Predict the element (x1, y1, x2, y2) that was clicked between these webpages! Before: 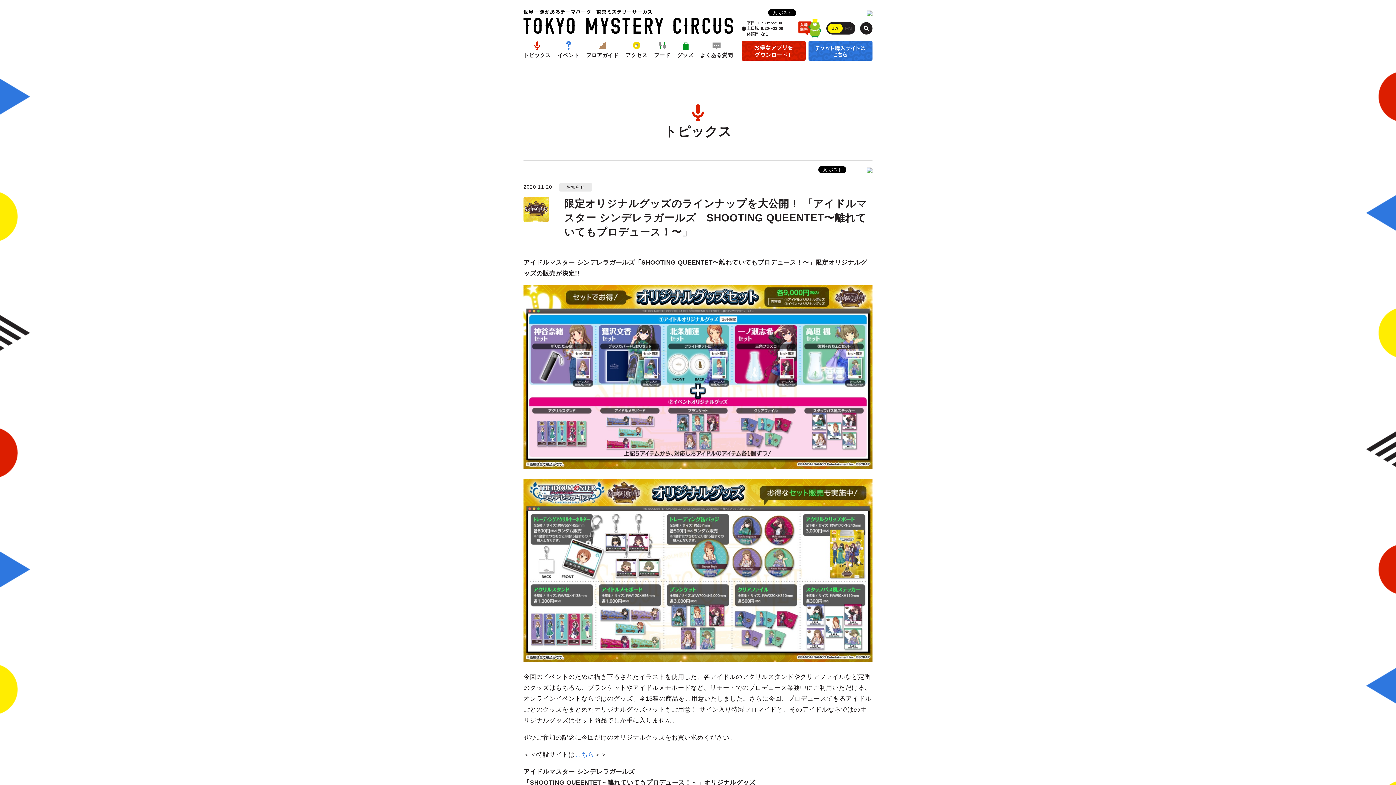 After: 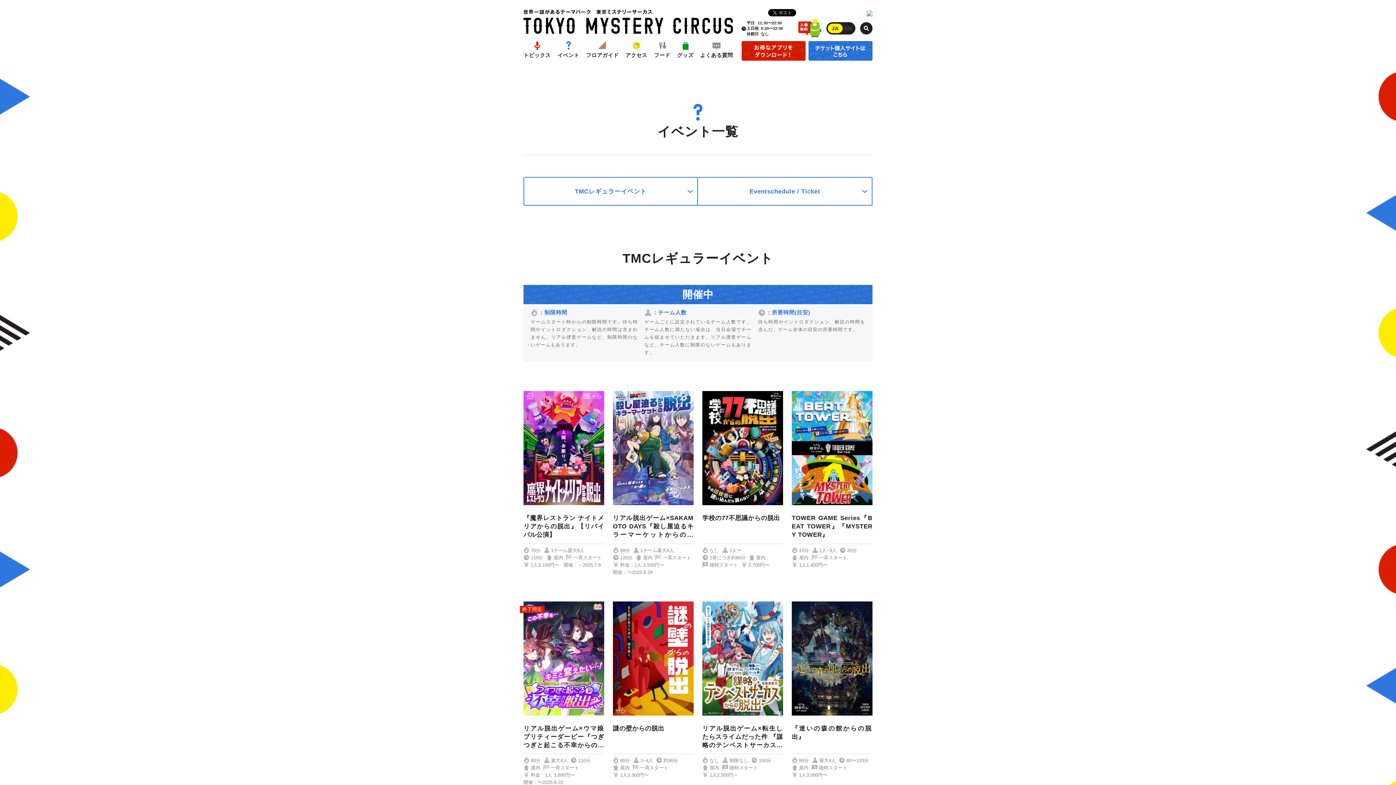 Action: bbox: (557, 41, 579, 60) label: イベント